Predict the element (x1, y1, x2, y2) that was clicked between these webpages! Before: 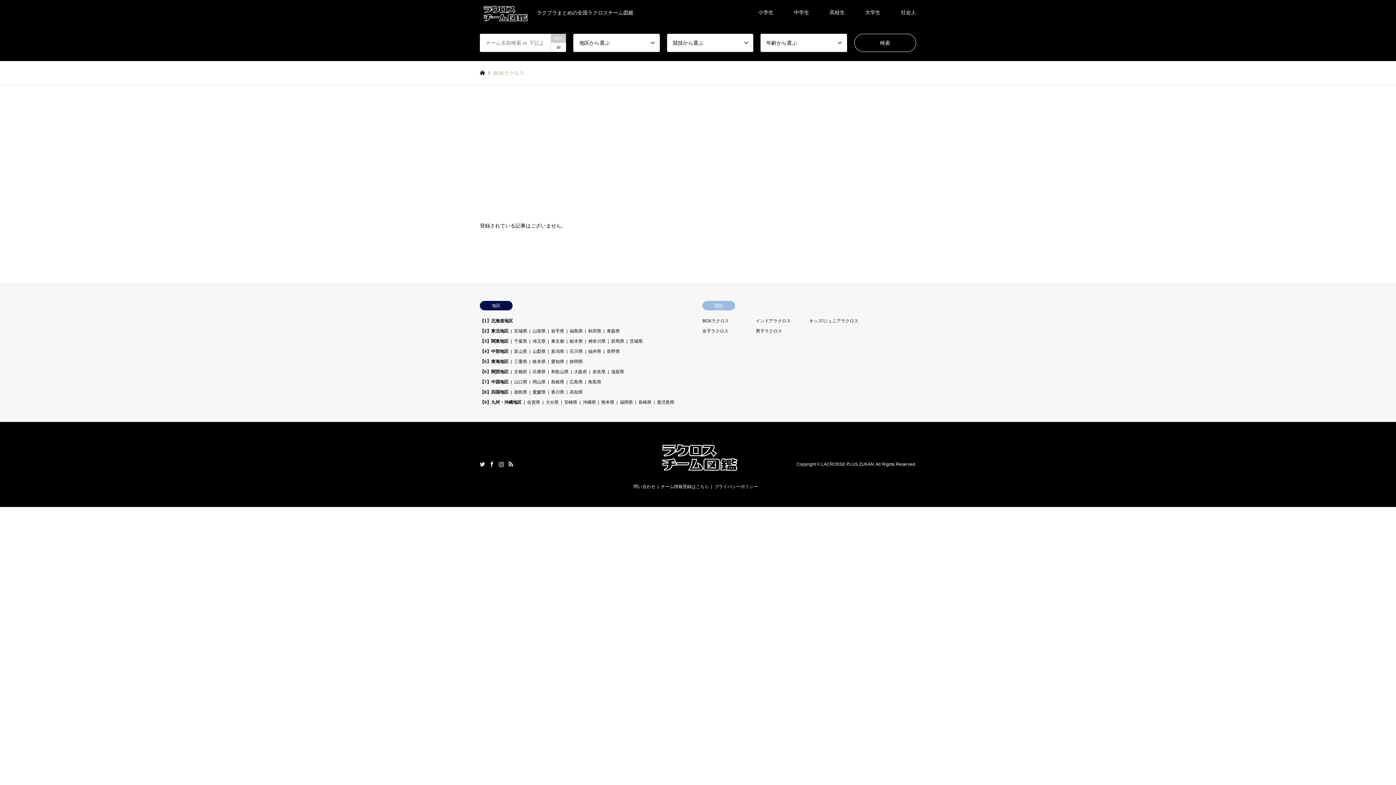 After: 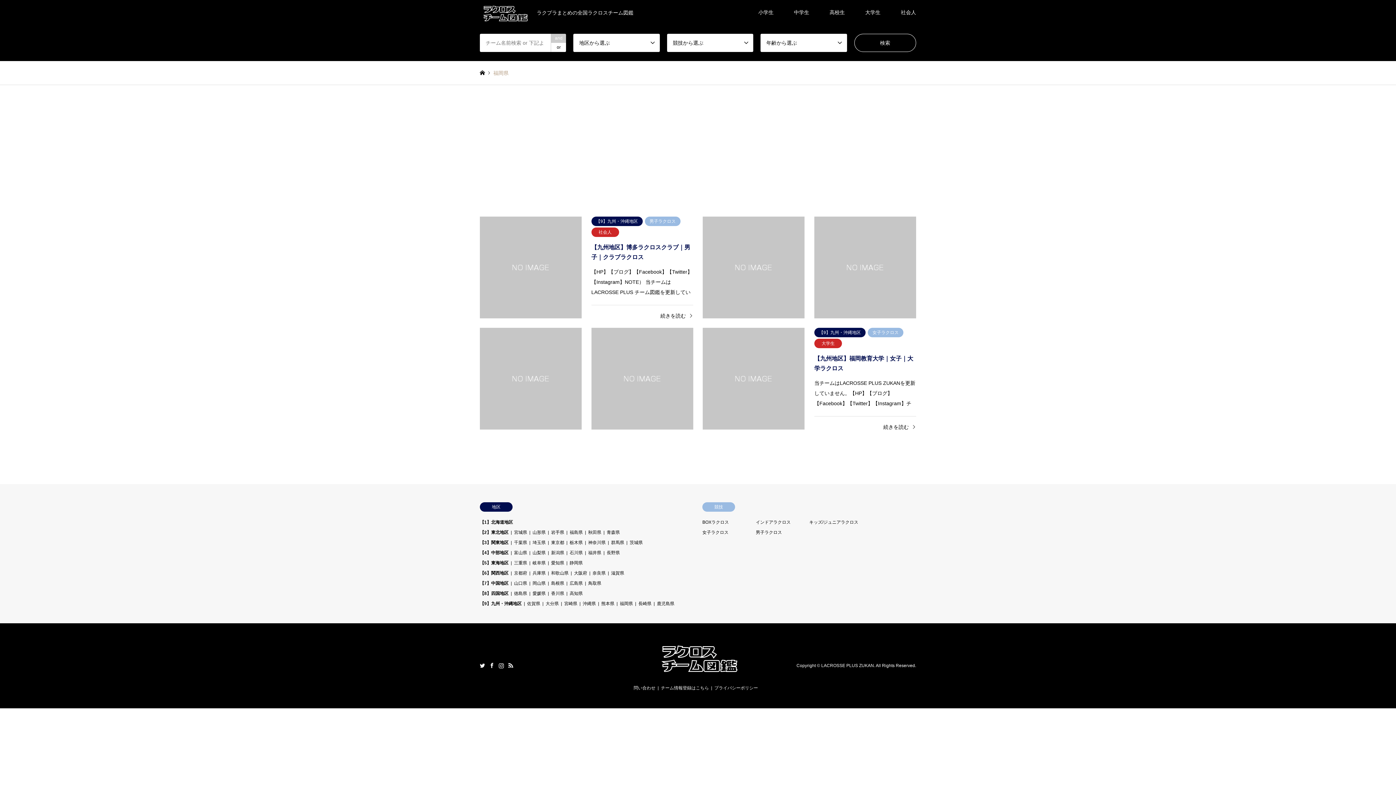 Action: label: 福岡県 bbox: (620, 400, 633, 405)